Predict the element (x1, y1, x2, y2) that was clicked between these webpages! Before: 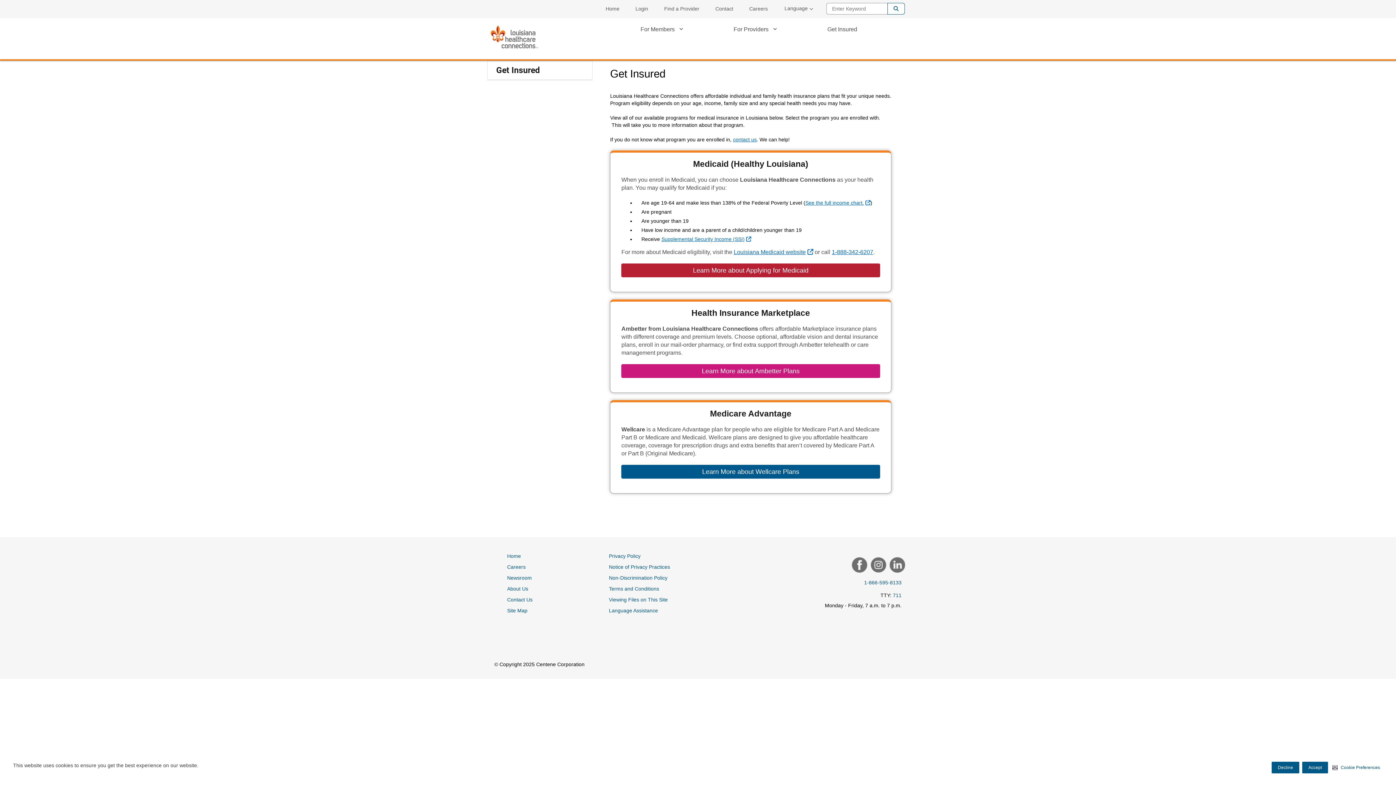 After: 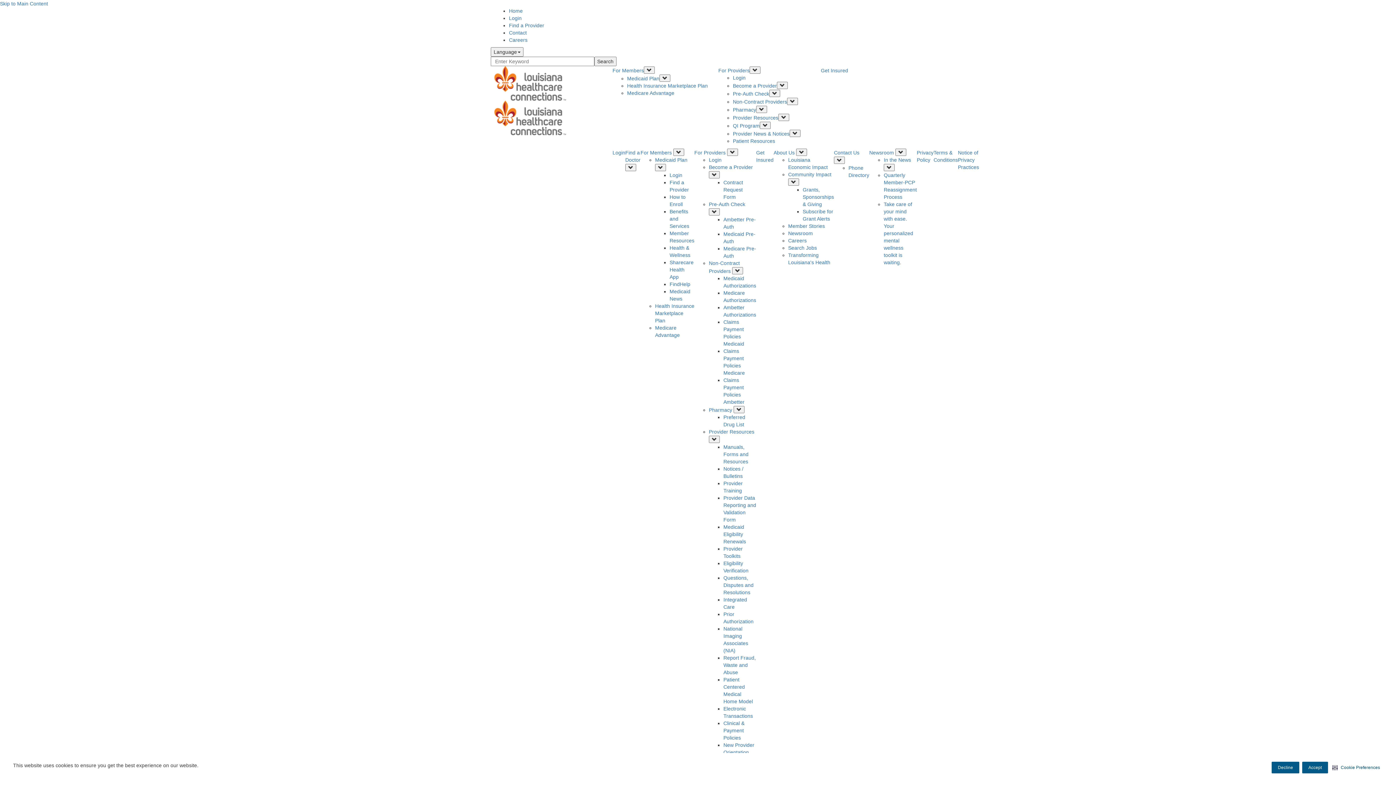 Action: bbox: (507, 582, 528, 595) label: About Us